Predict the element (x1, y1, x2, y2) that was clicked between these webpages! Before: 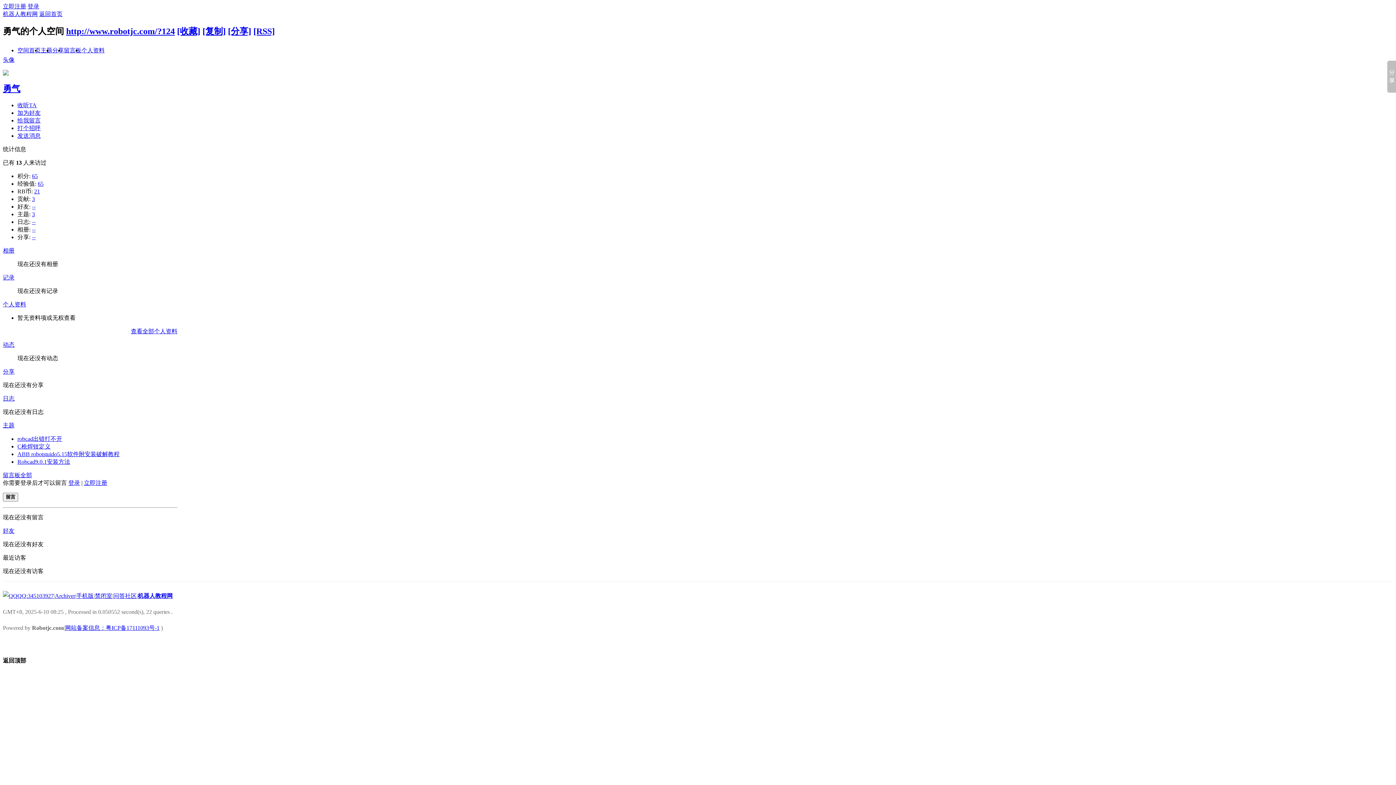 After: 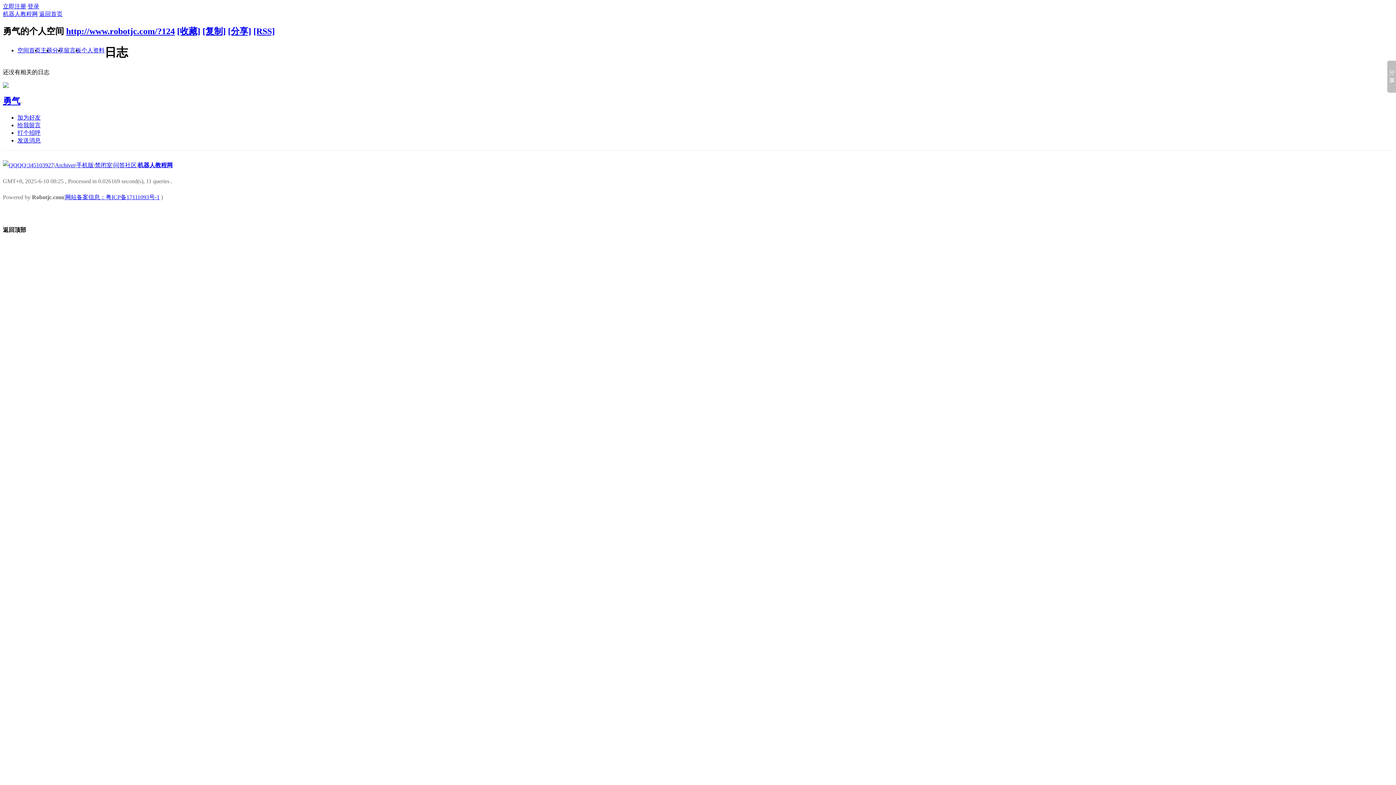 Action: label: -- bbox: (32, 218, 35, 224)